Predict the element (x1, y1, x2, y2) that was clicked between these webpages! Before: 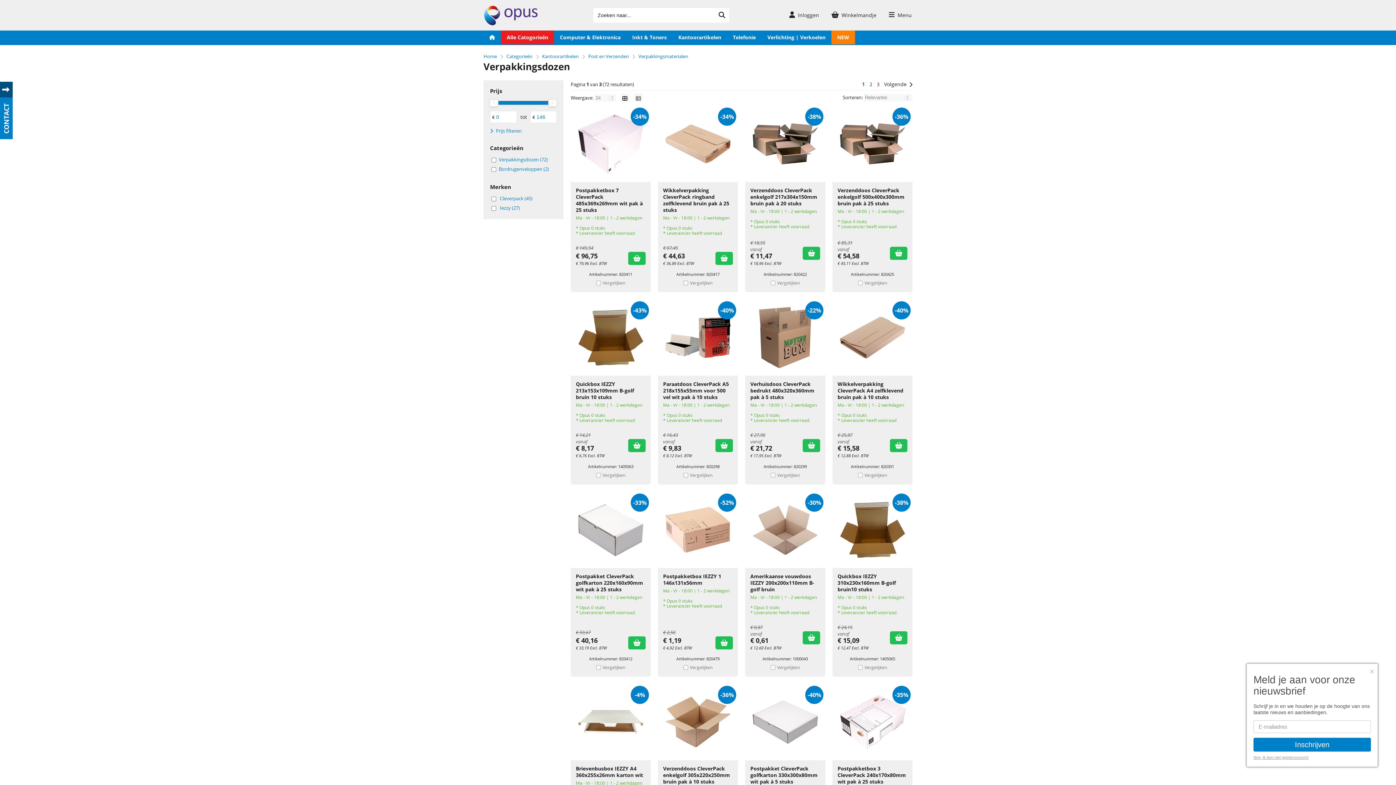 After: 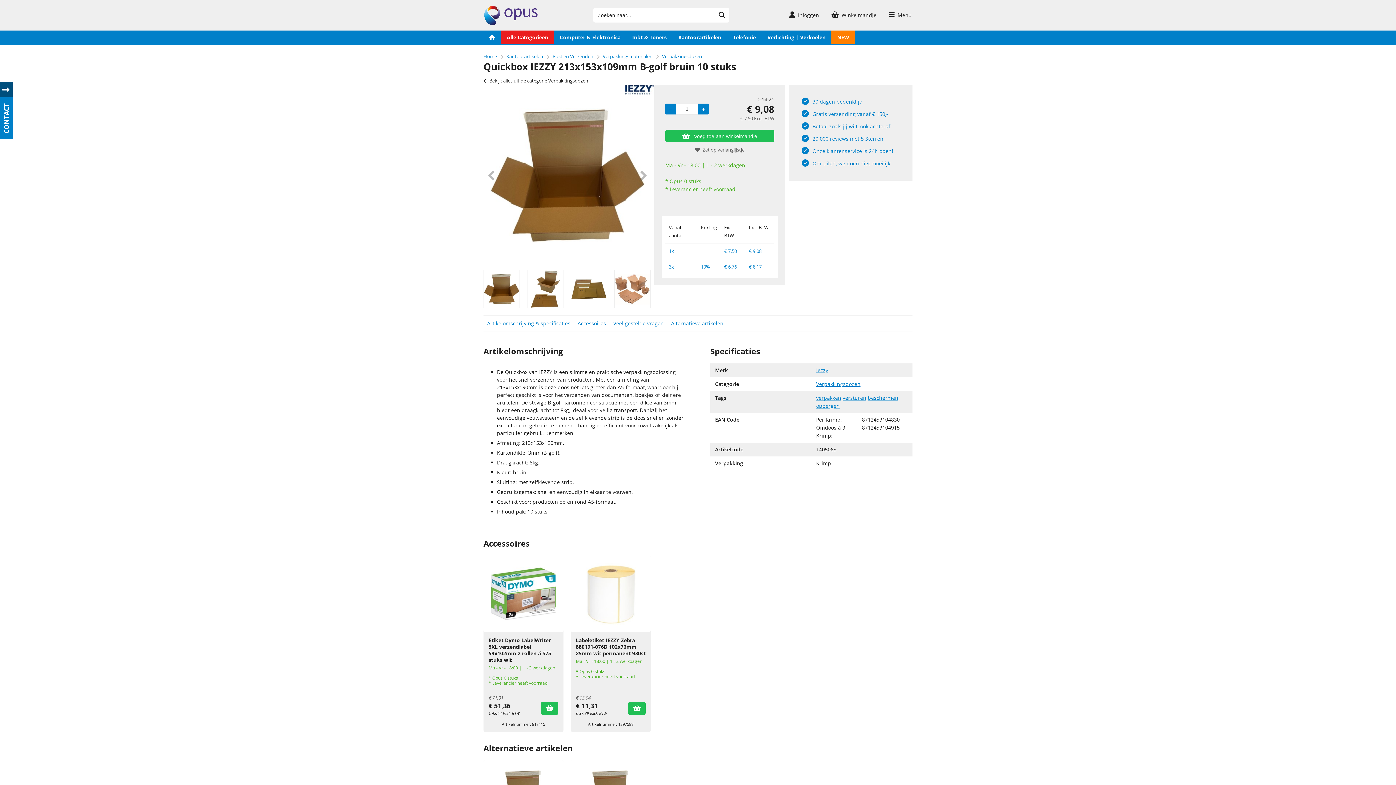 Action: bbox: (570, 299, 650, 376)